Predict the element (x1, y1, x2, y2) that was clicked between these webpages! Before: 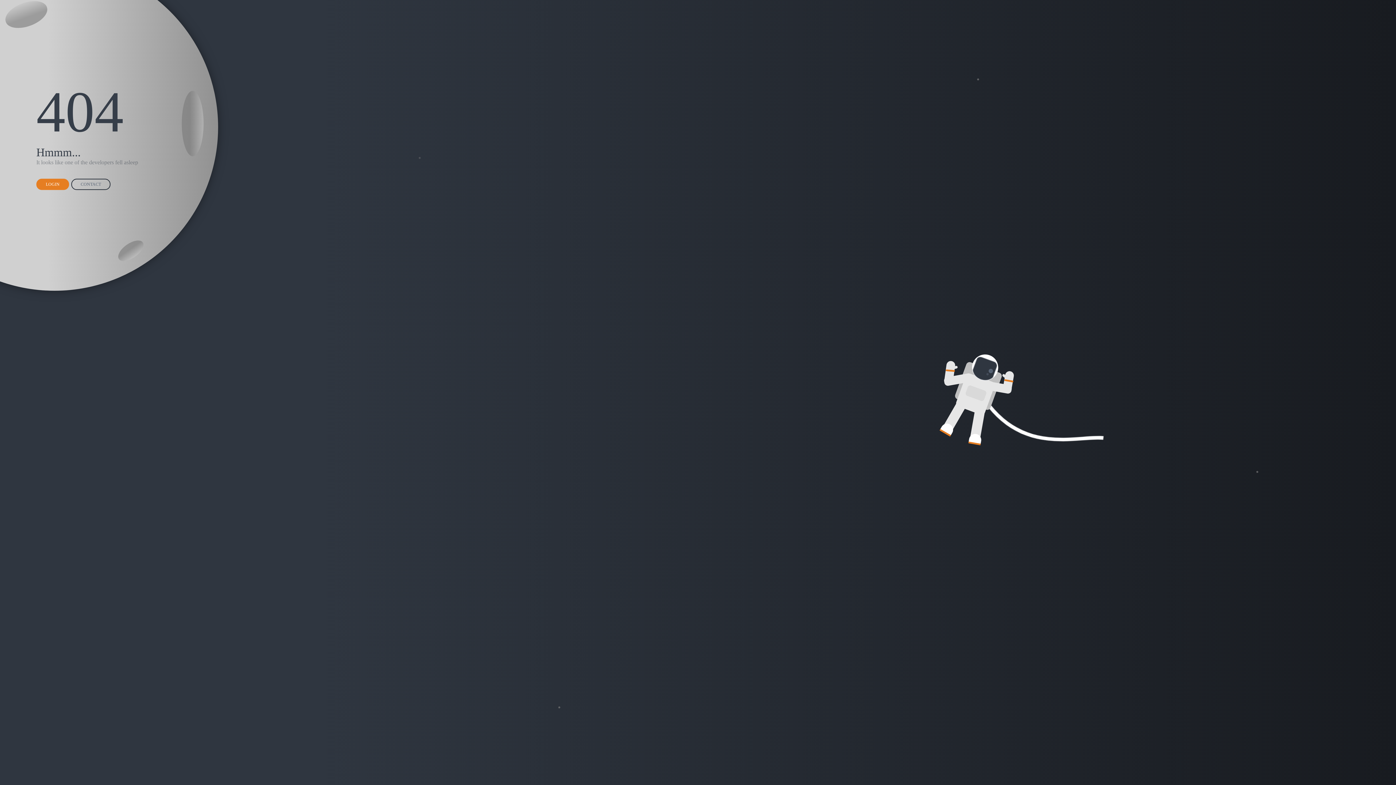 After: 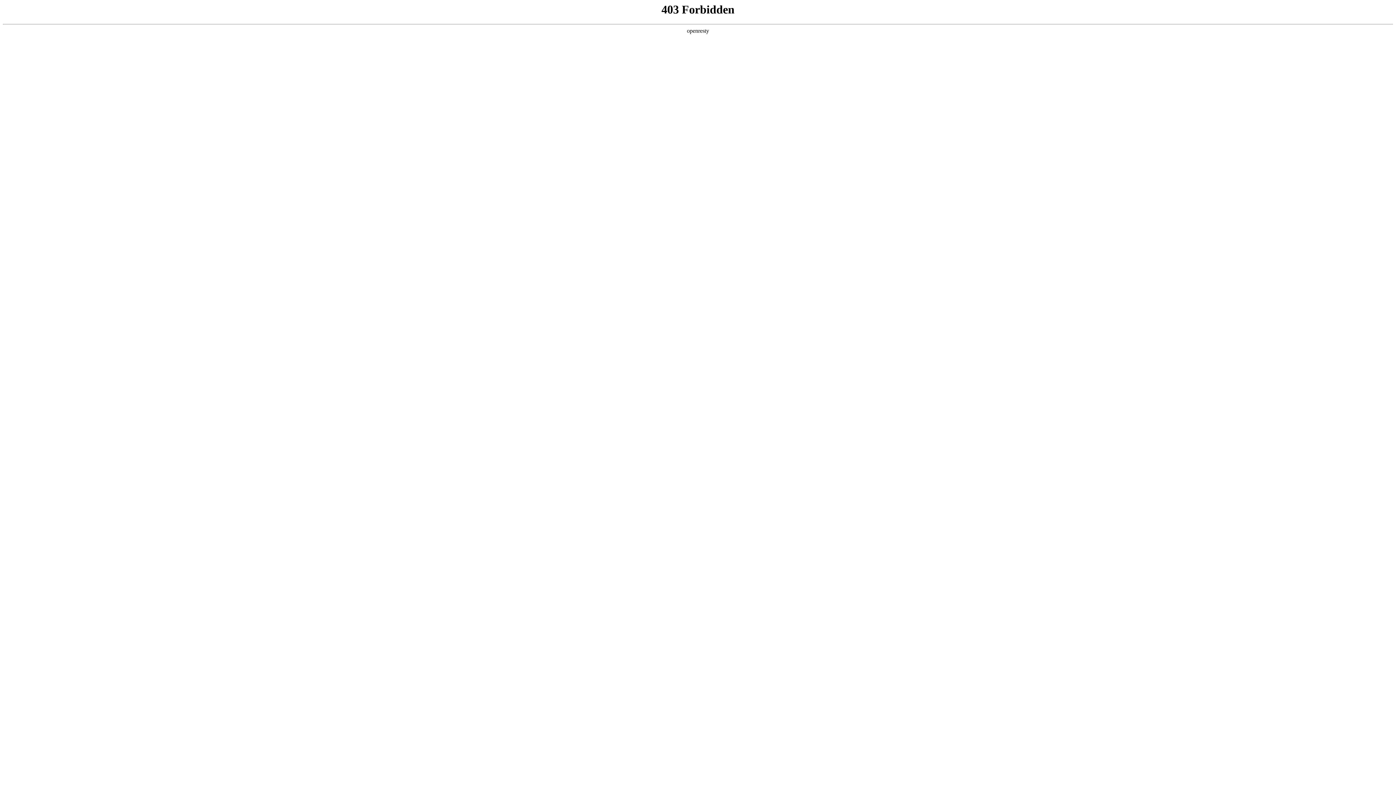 Action: bbox: (71, 178, 110, 190) label: CONTACT